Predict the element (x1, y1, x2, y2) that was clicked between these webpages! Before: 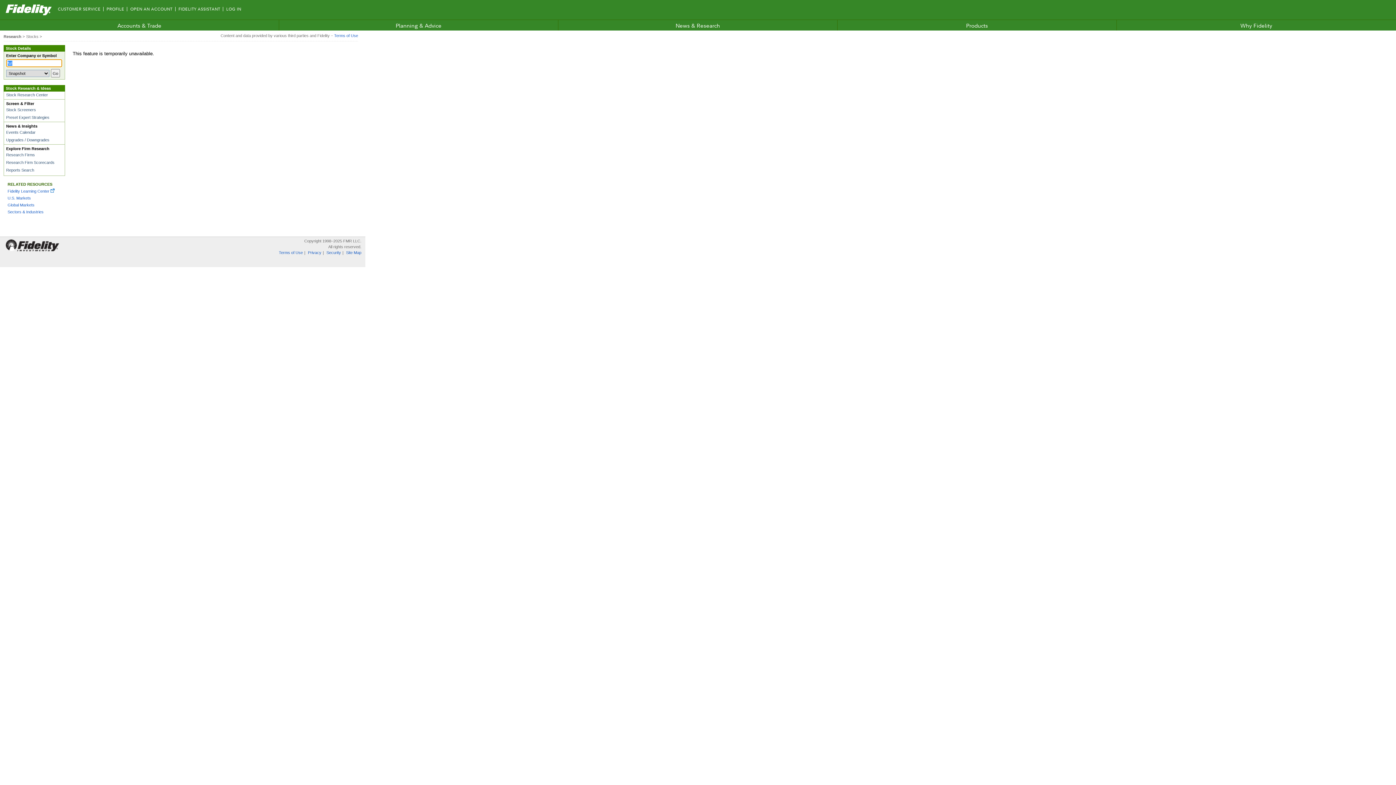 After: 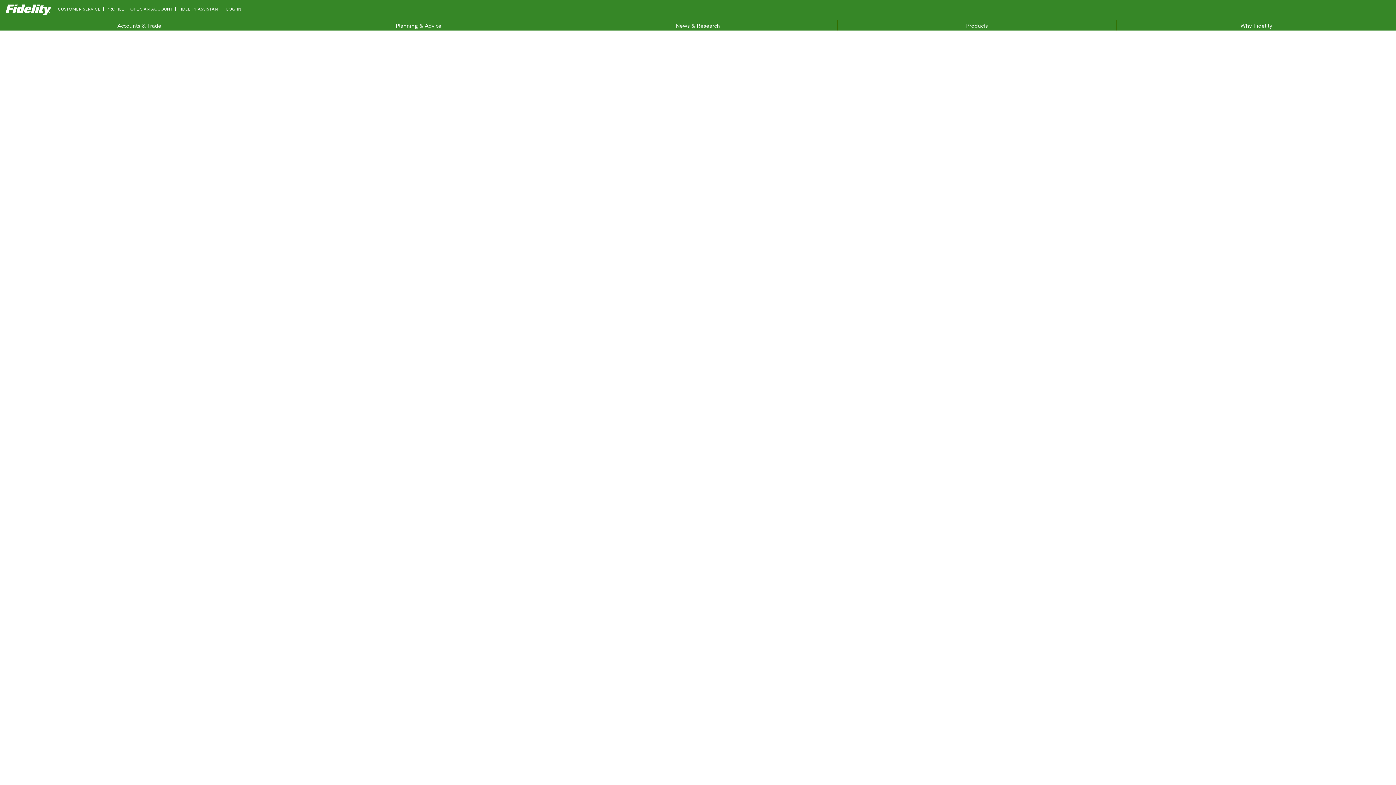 Action: label: CUSTOMER SERVICE bbox: (57, 6, 100, 12)